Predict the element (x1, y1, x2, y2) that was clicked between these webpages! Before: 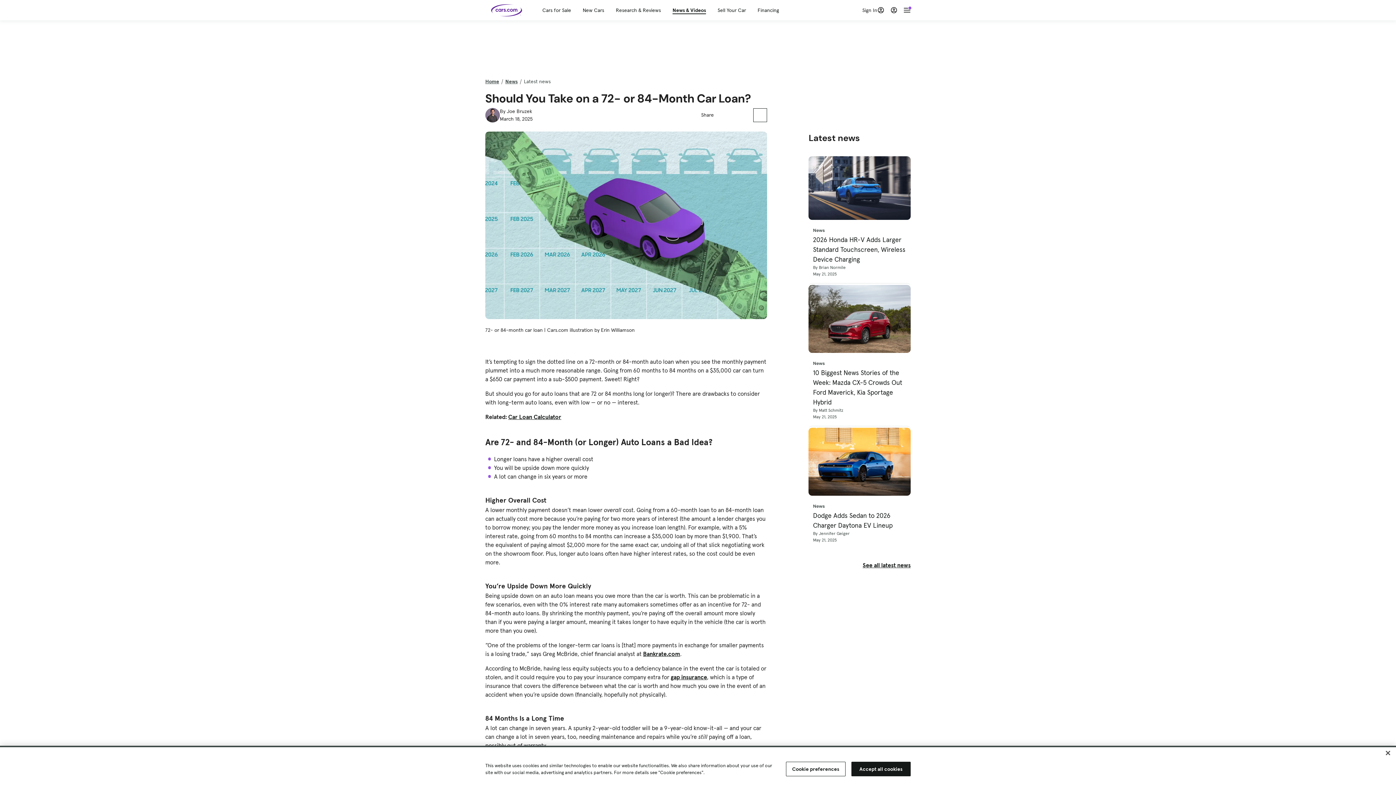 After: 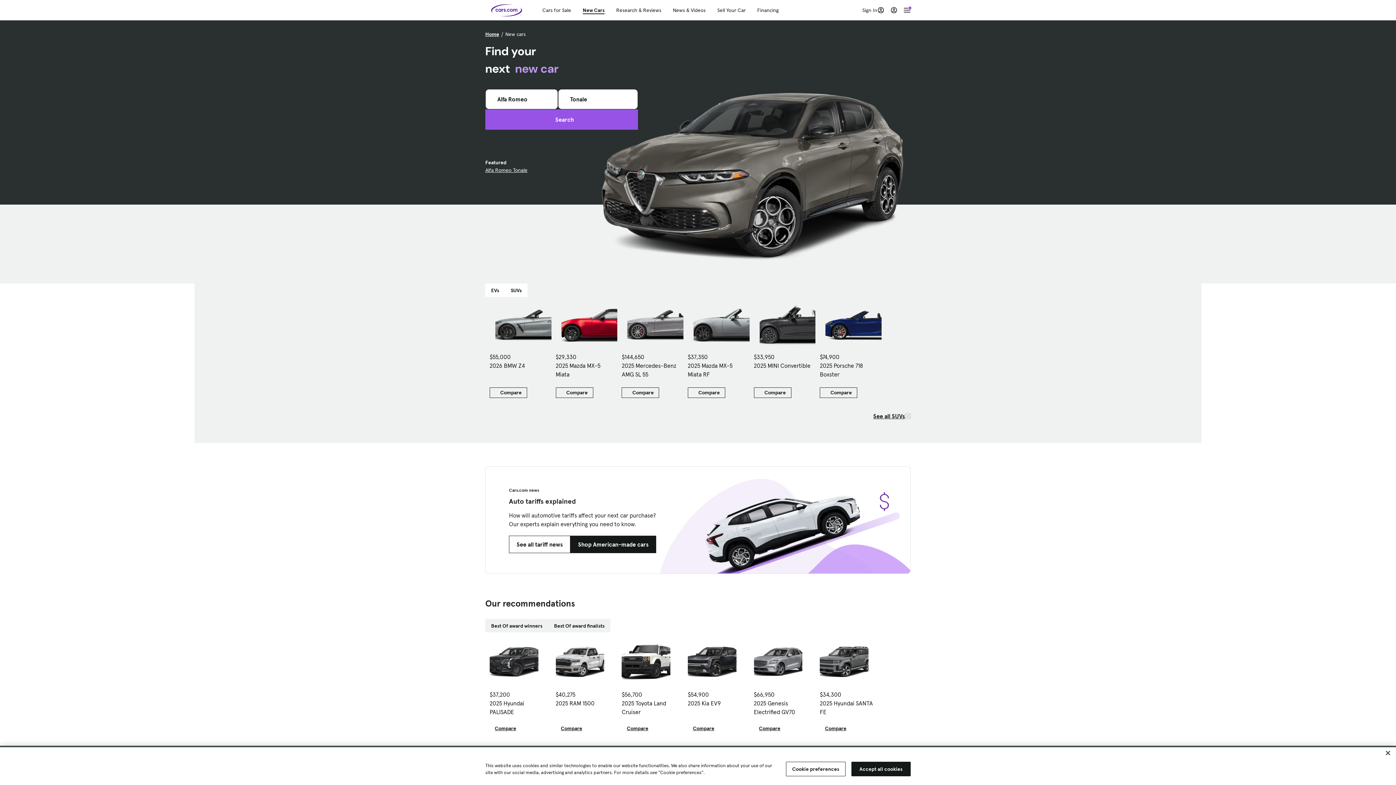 Action: label: New Cars bbox: (582, 6, 604, 13)